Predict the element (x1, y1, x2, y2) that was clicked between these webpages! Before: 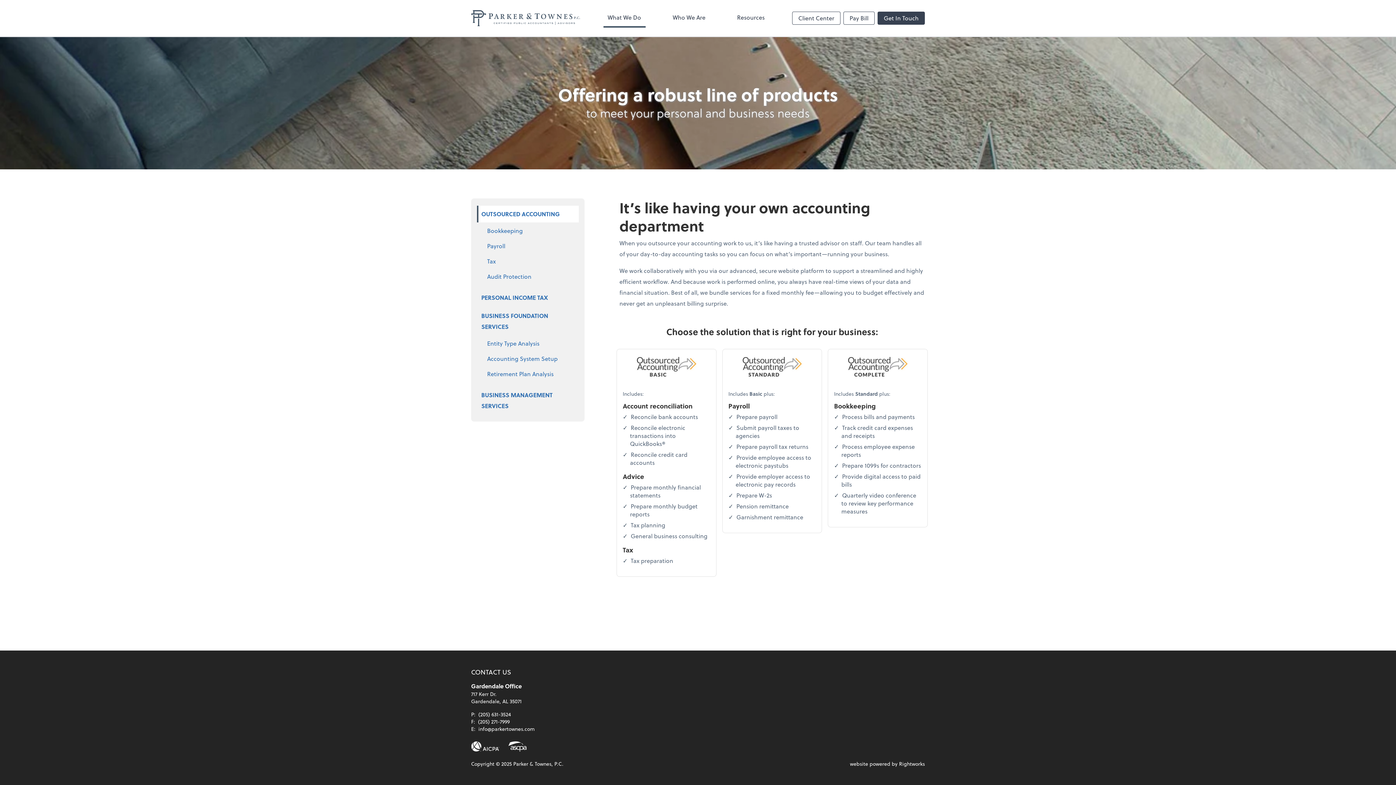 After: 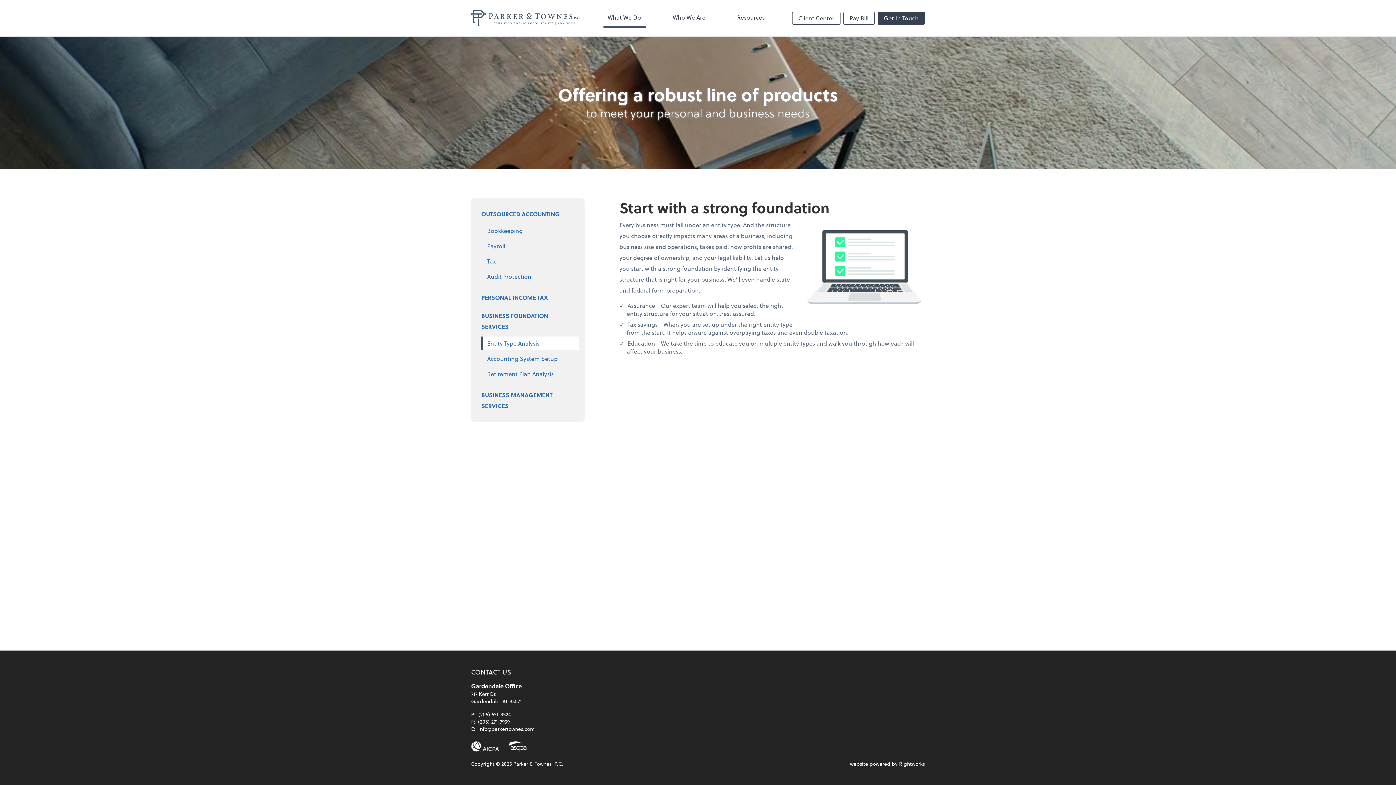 Action: bbox: (481, 336, 578, 350) label: Entity Type Analysis